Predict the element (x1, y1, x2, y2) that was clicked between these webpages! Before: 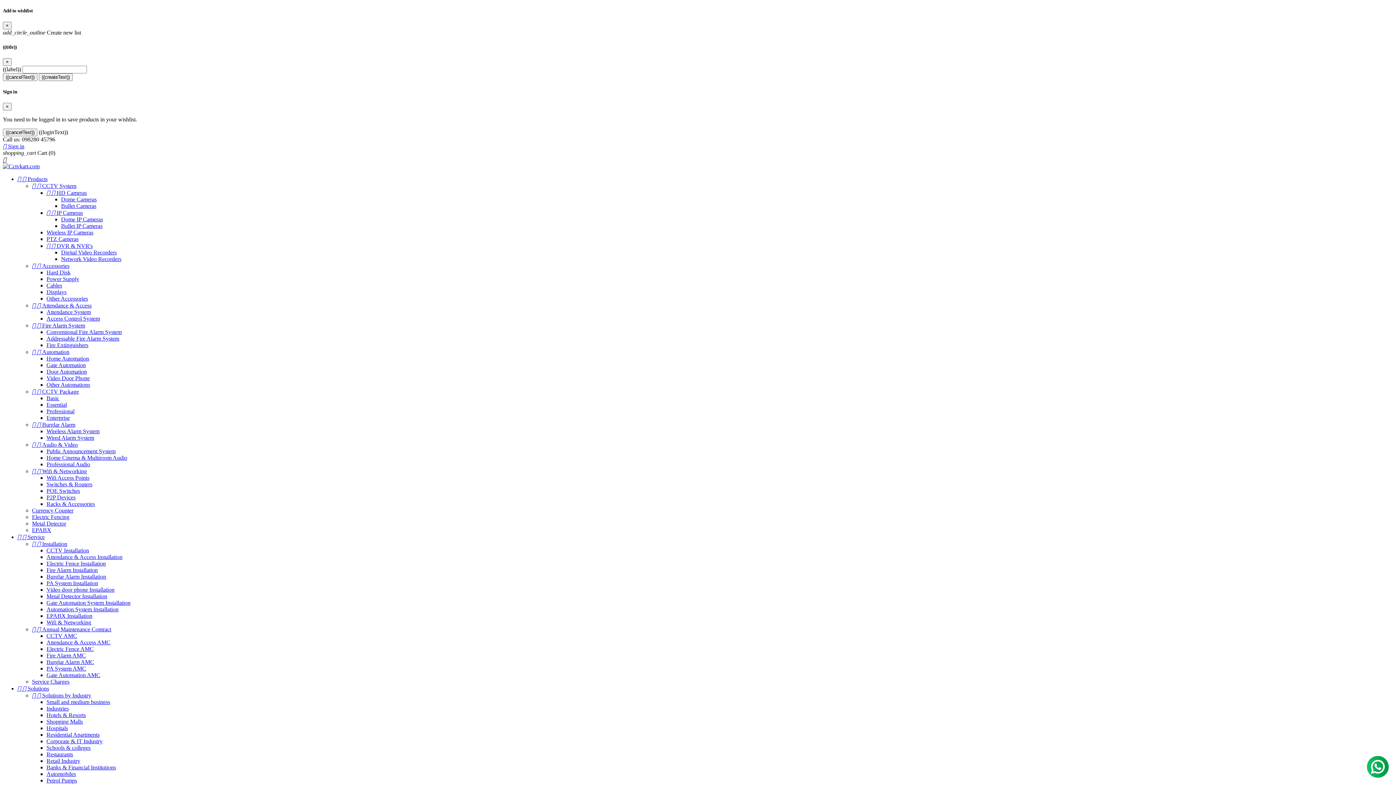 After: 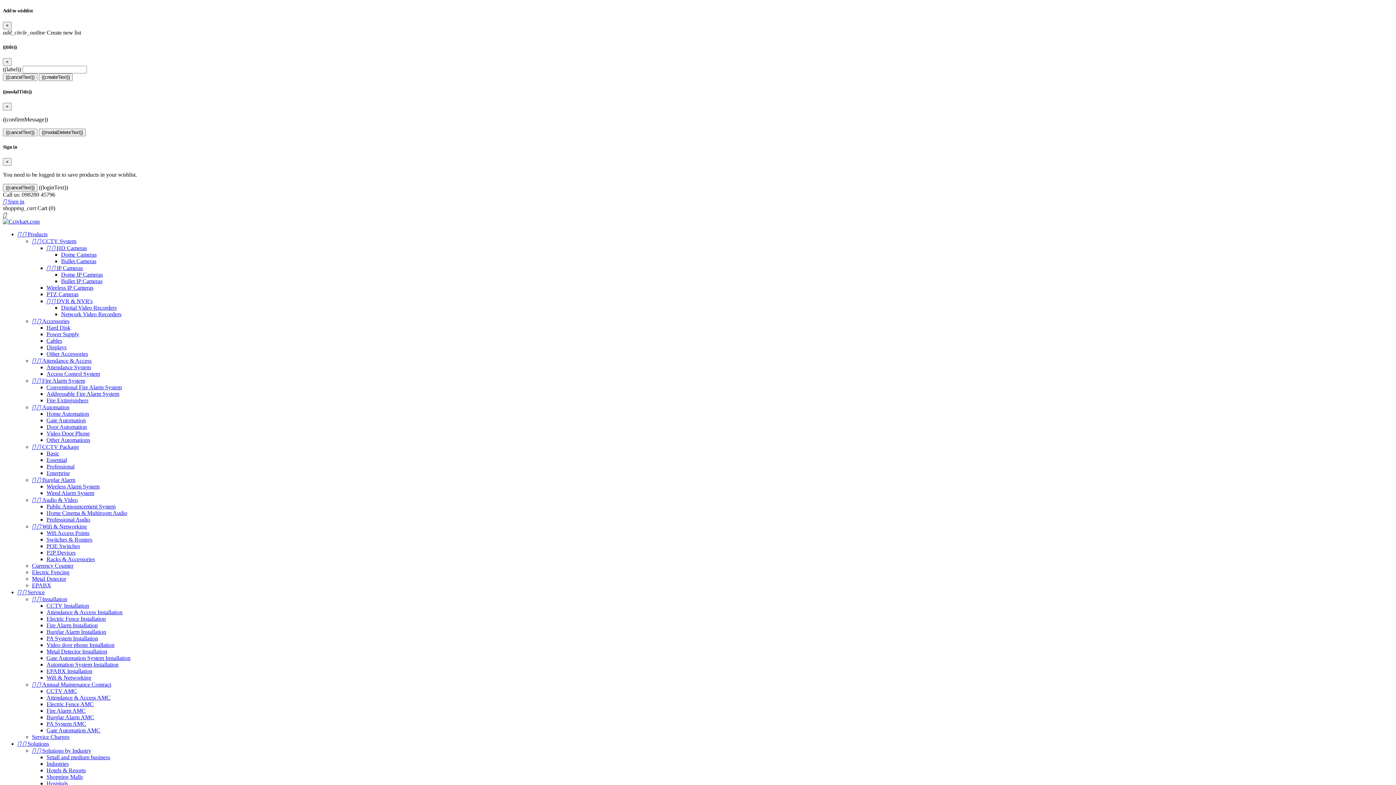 Action: bbox: (46, 494, 75, 500) label: P2P Devices